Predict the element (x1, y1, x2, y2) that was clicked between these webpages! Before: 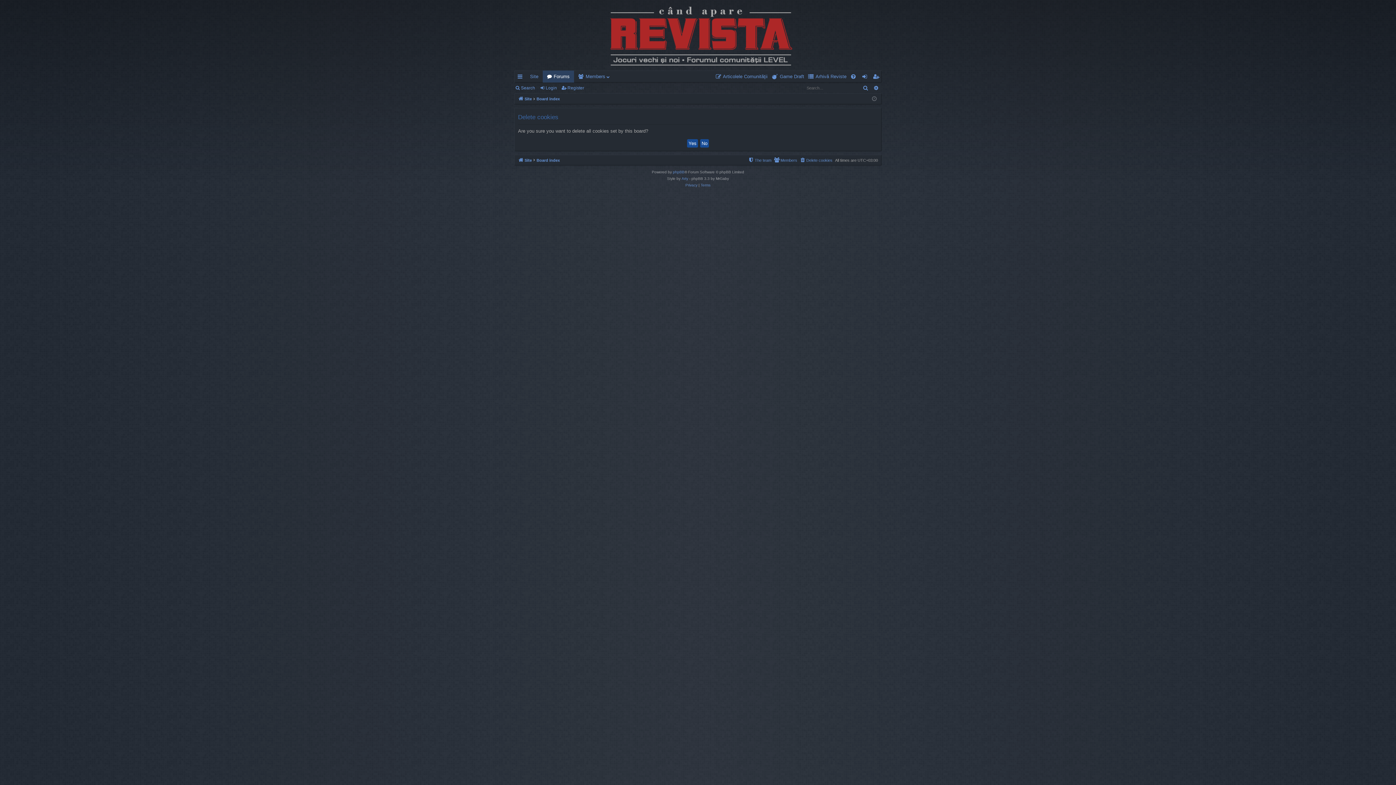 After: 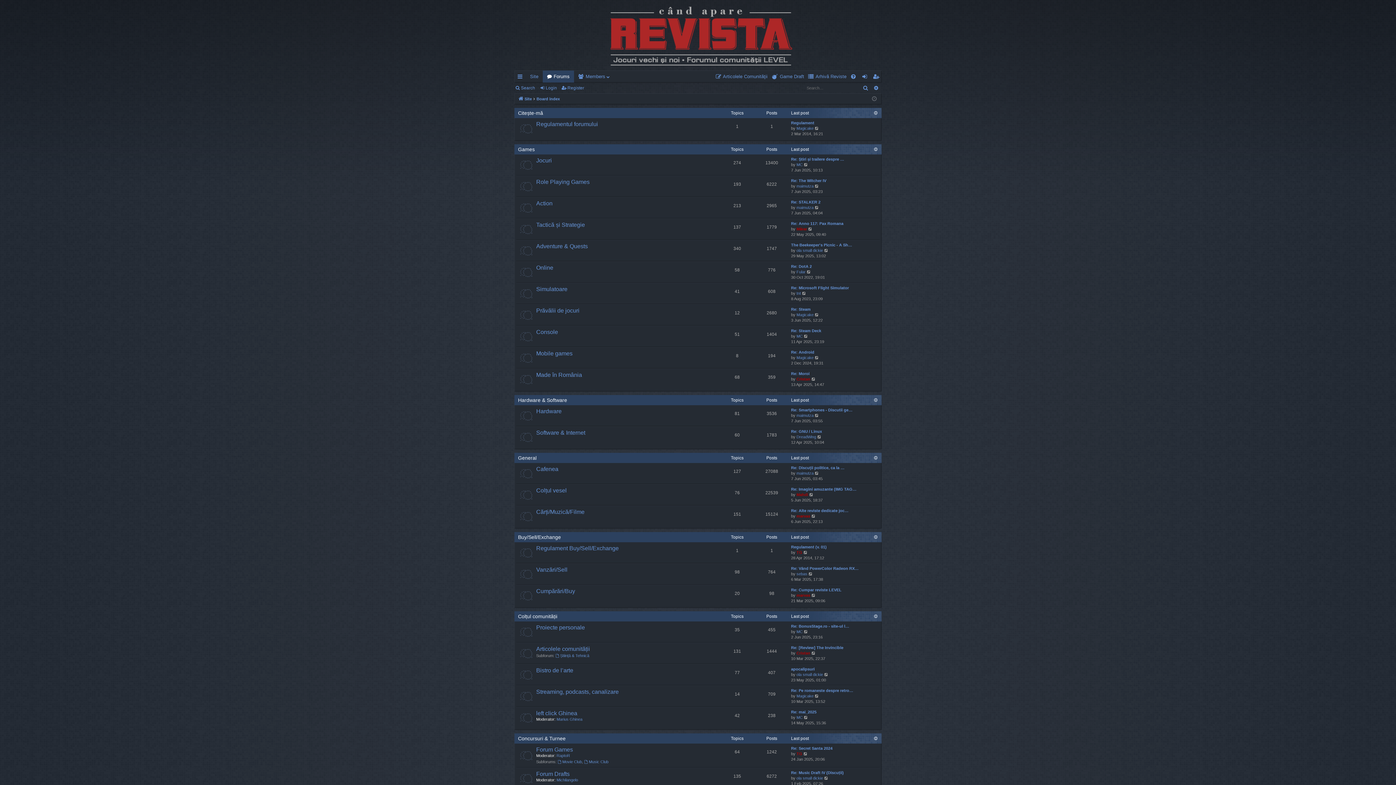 Action: label: Board index bbox: (536, 94, 560, 102)